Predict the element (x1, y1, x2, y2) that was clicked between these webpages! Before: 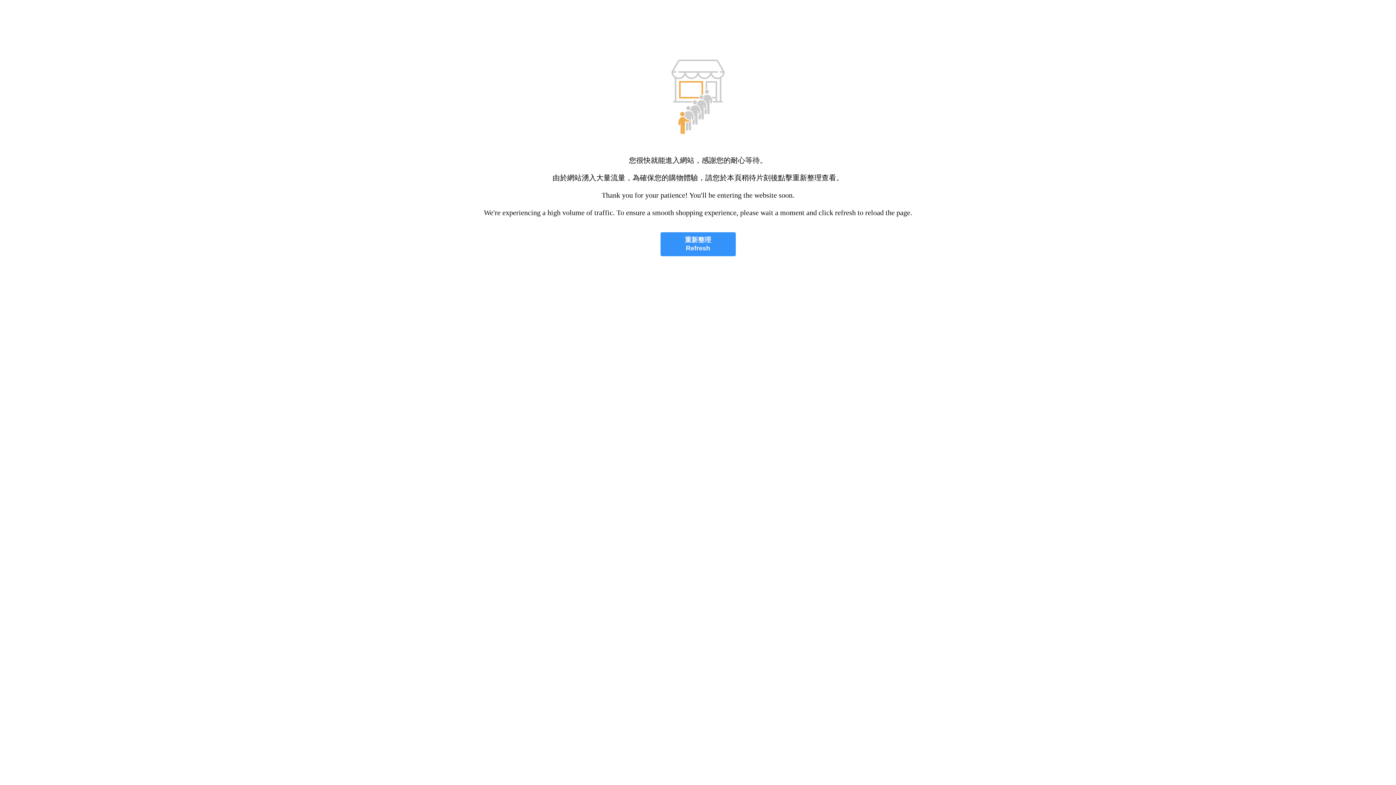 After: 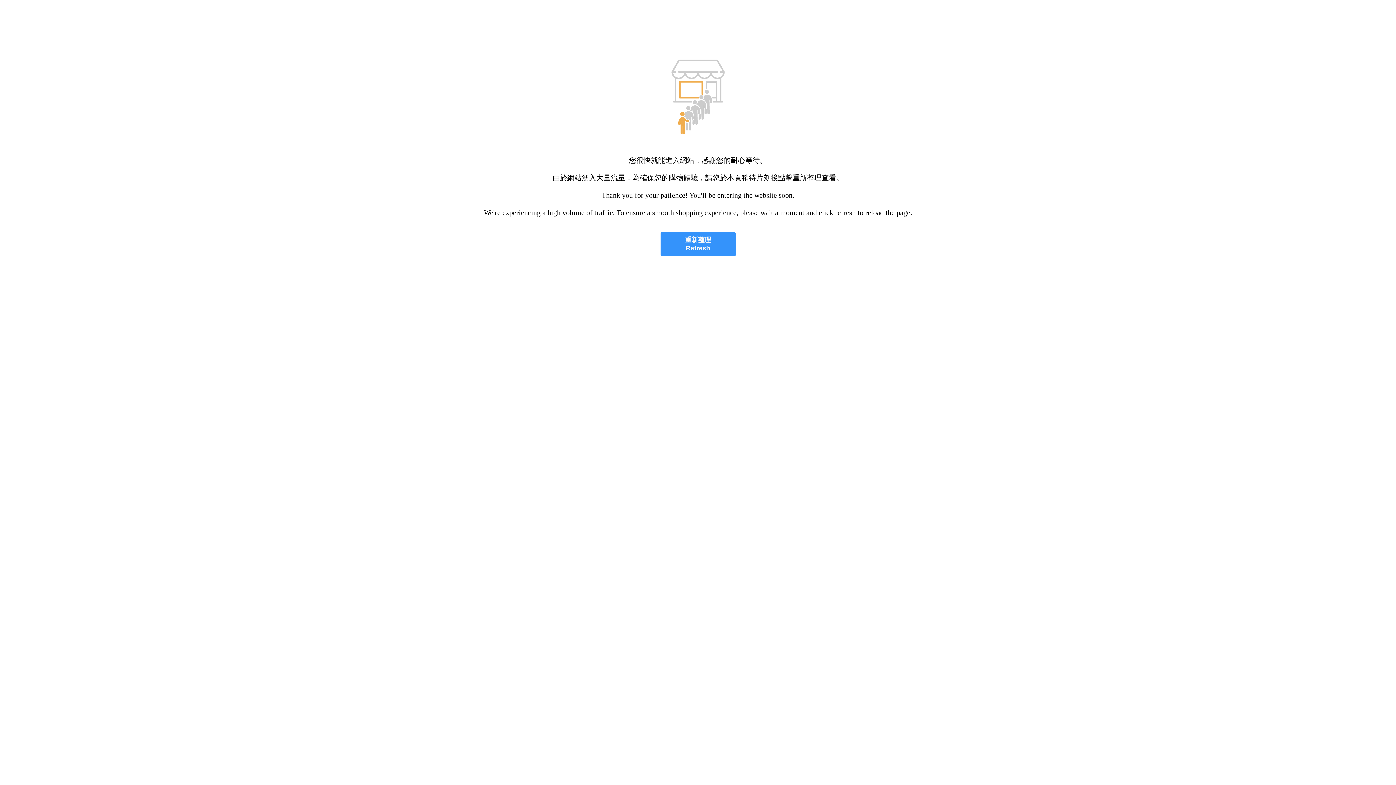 Action: bbox: (660, 232, 735, 256) label: 重新整理
Refresh